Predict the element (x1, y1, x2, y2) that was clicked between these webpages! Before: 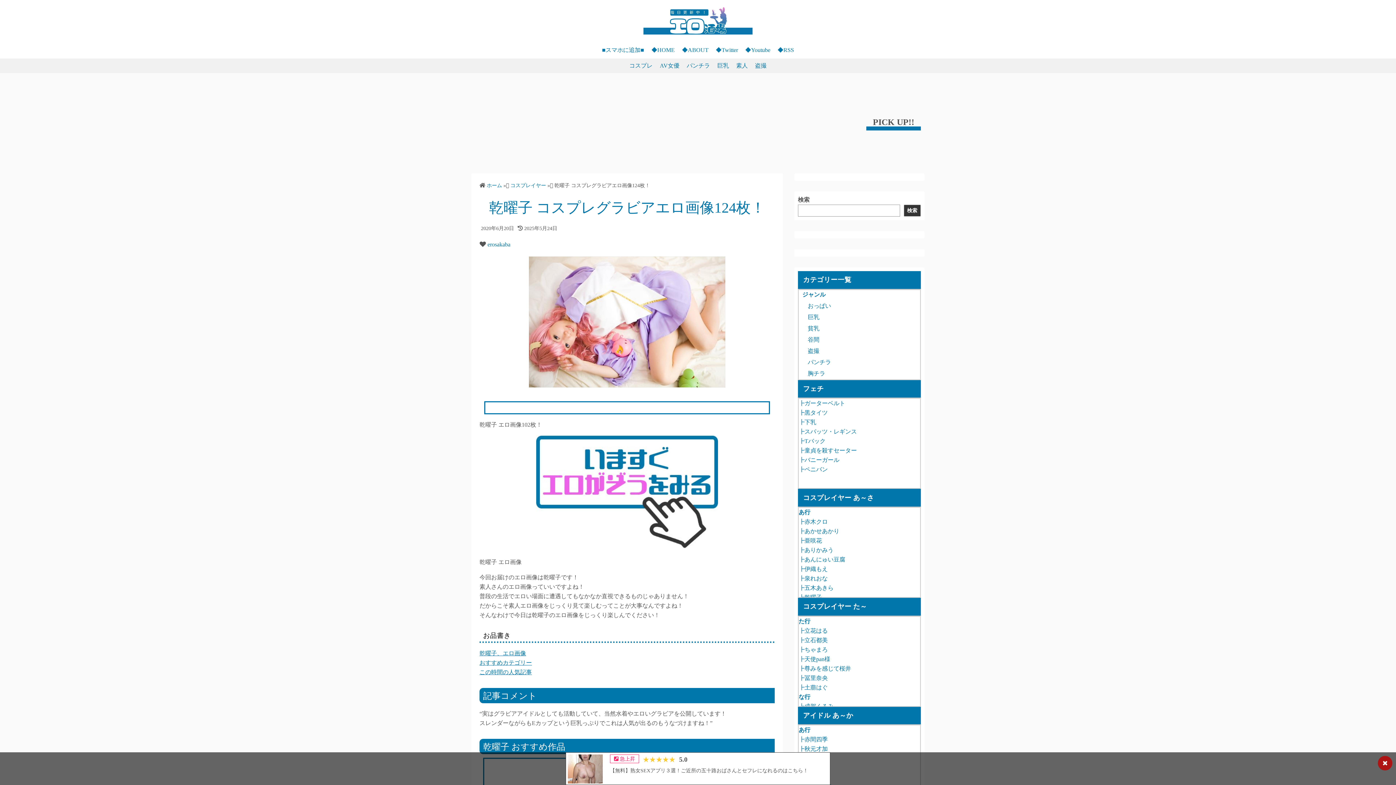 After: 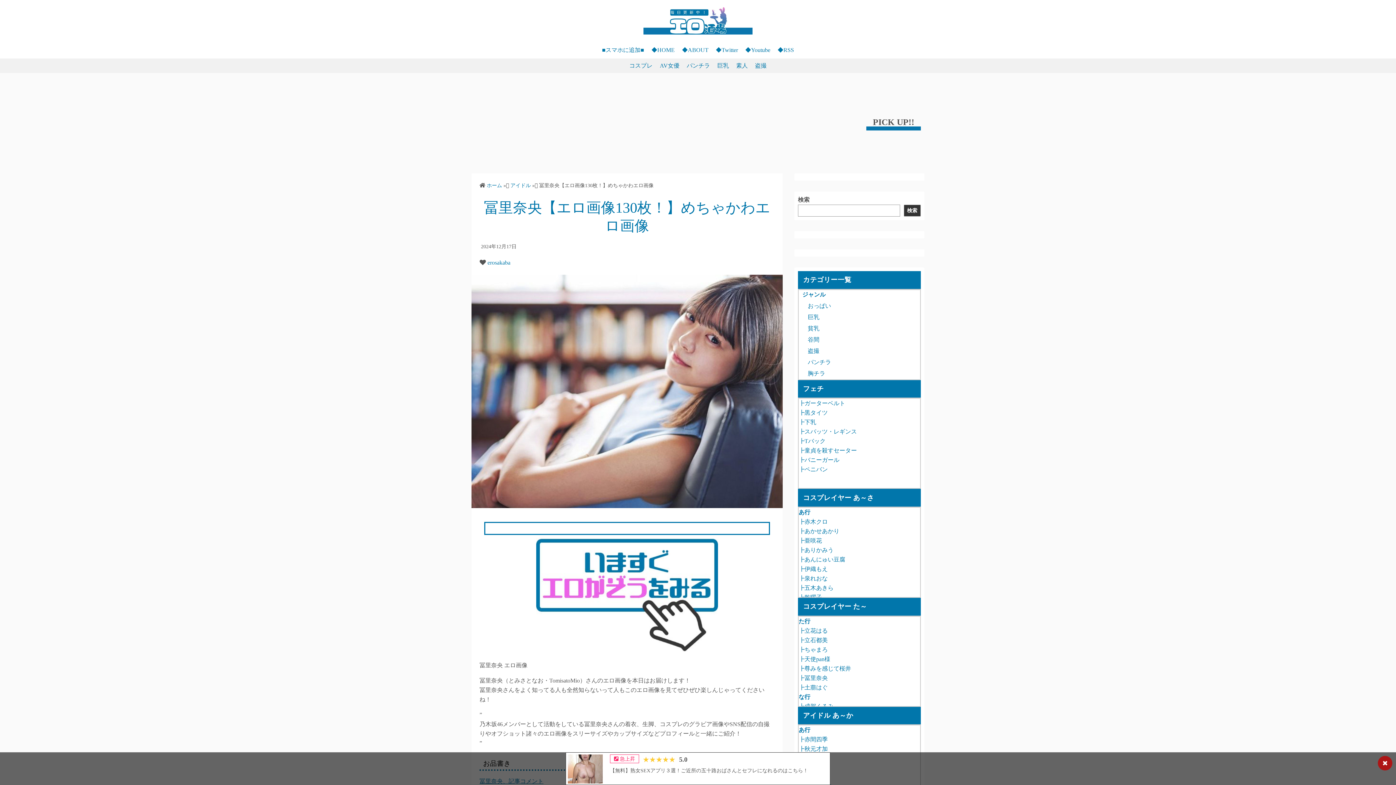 Action: label: ┣冨里奈央 bbox: (798, 675, 828, 681)